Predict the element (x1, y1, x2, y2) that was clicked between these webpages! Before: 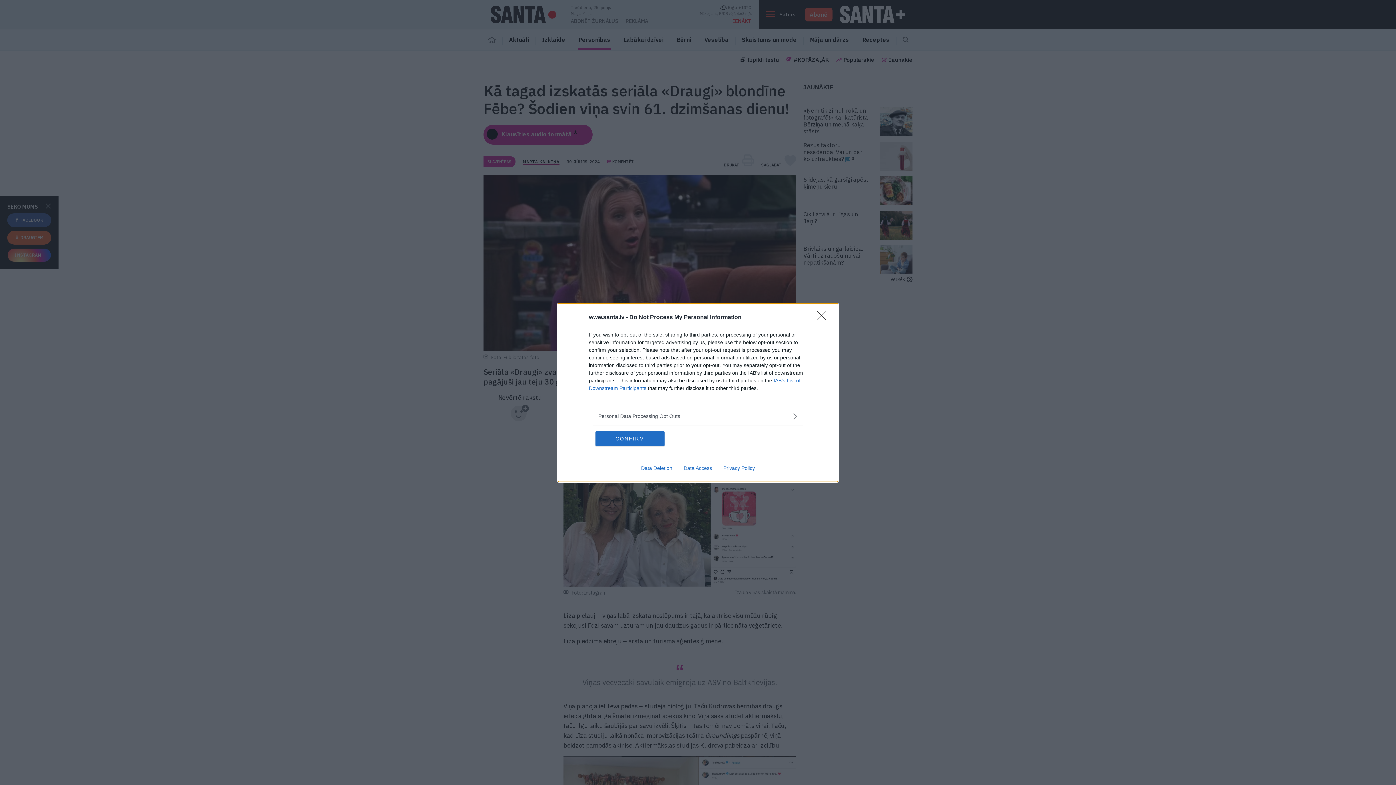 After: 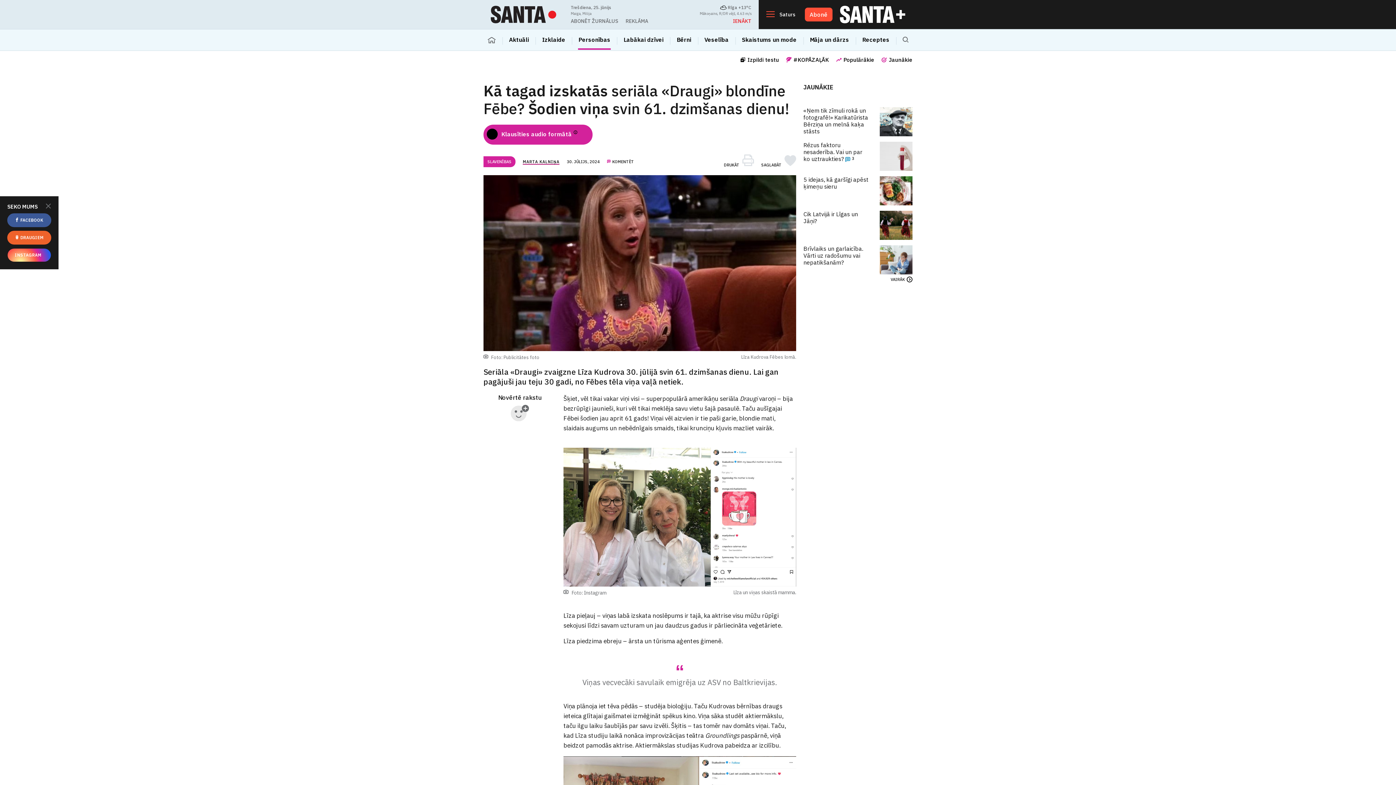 Action: bbox: (595, 431, 664, 446) label: CONFIRM